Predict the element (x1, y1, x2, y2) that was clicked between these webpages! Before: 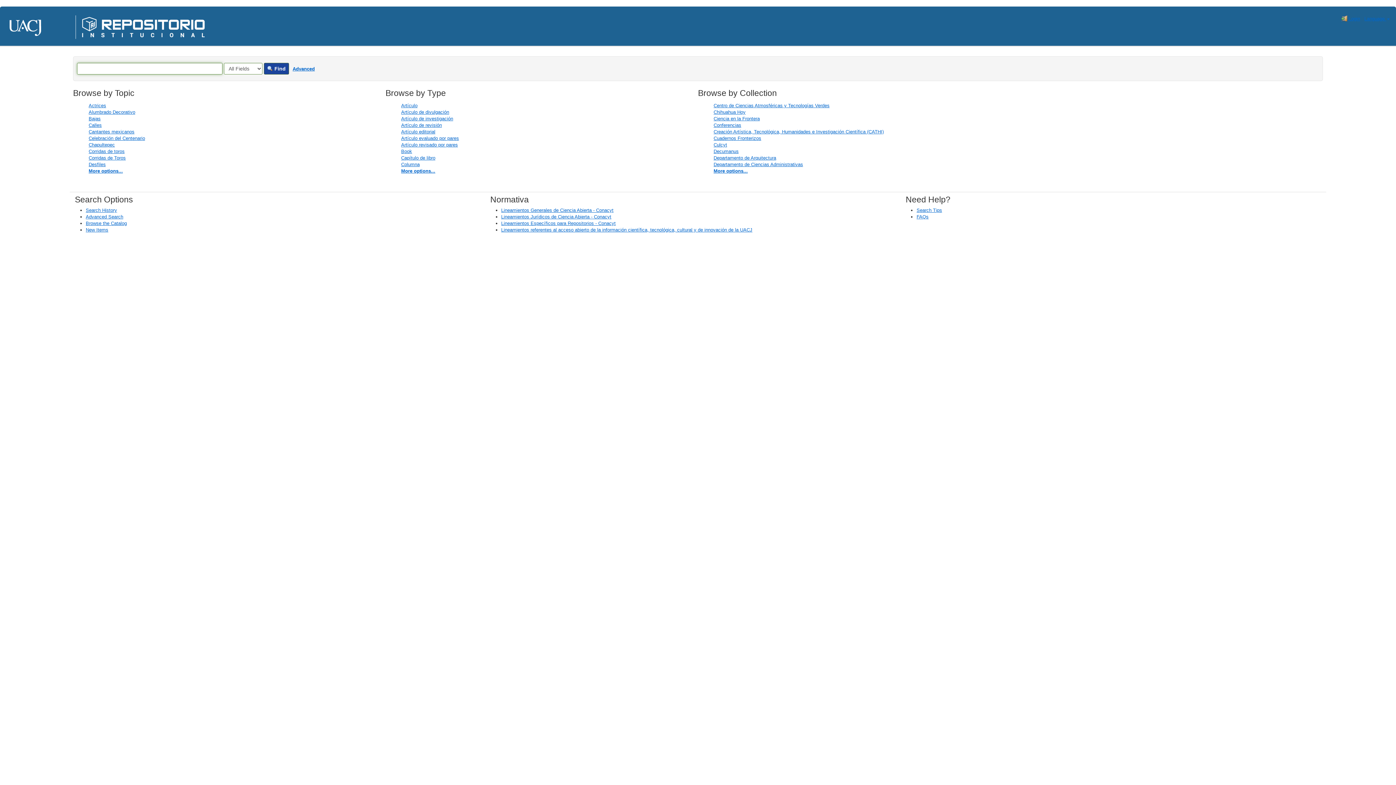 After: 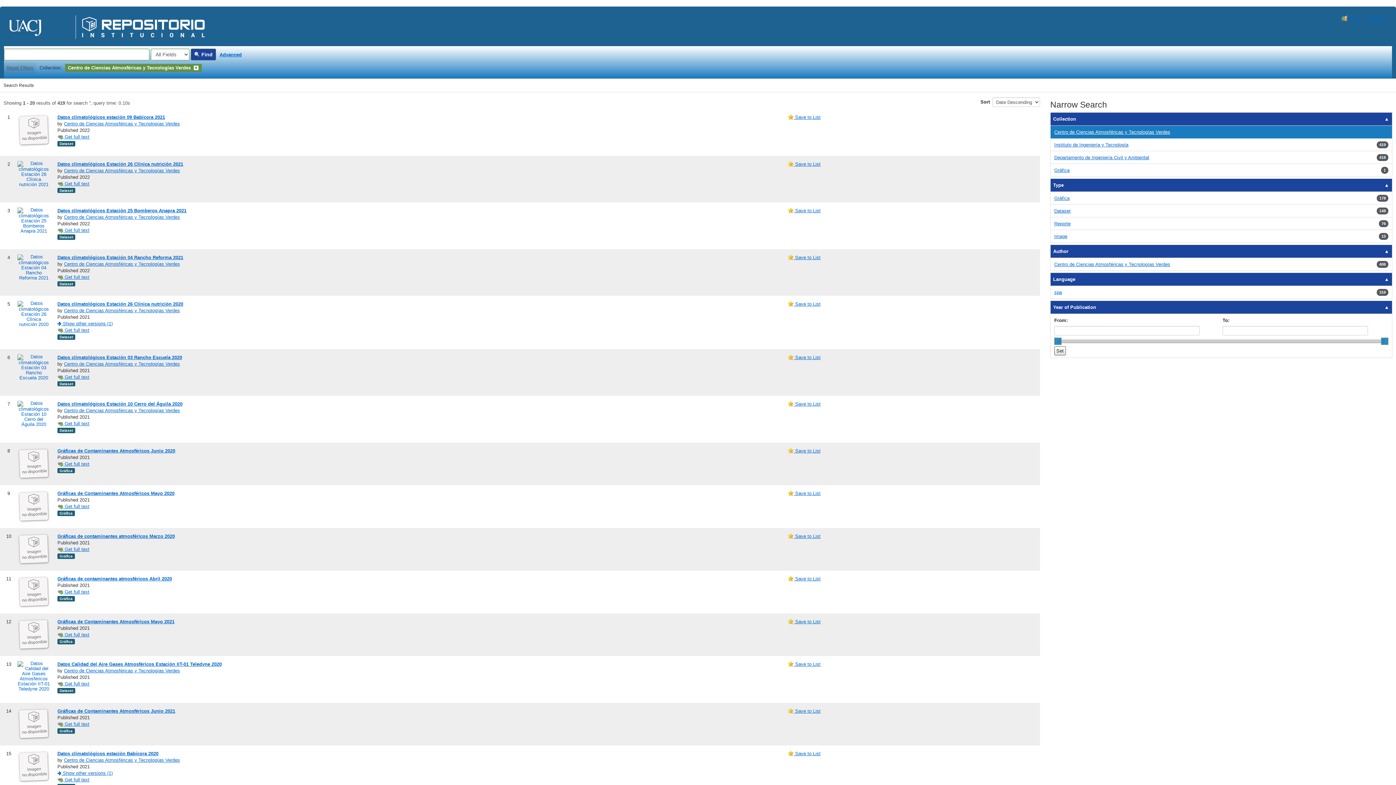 Action: label: Centro de Ciencias Atmosféricas y Tecnologías Verdes bbox: (713, 102, 829, 108)